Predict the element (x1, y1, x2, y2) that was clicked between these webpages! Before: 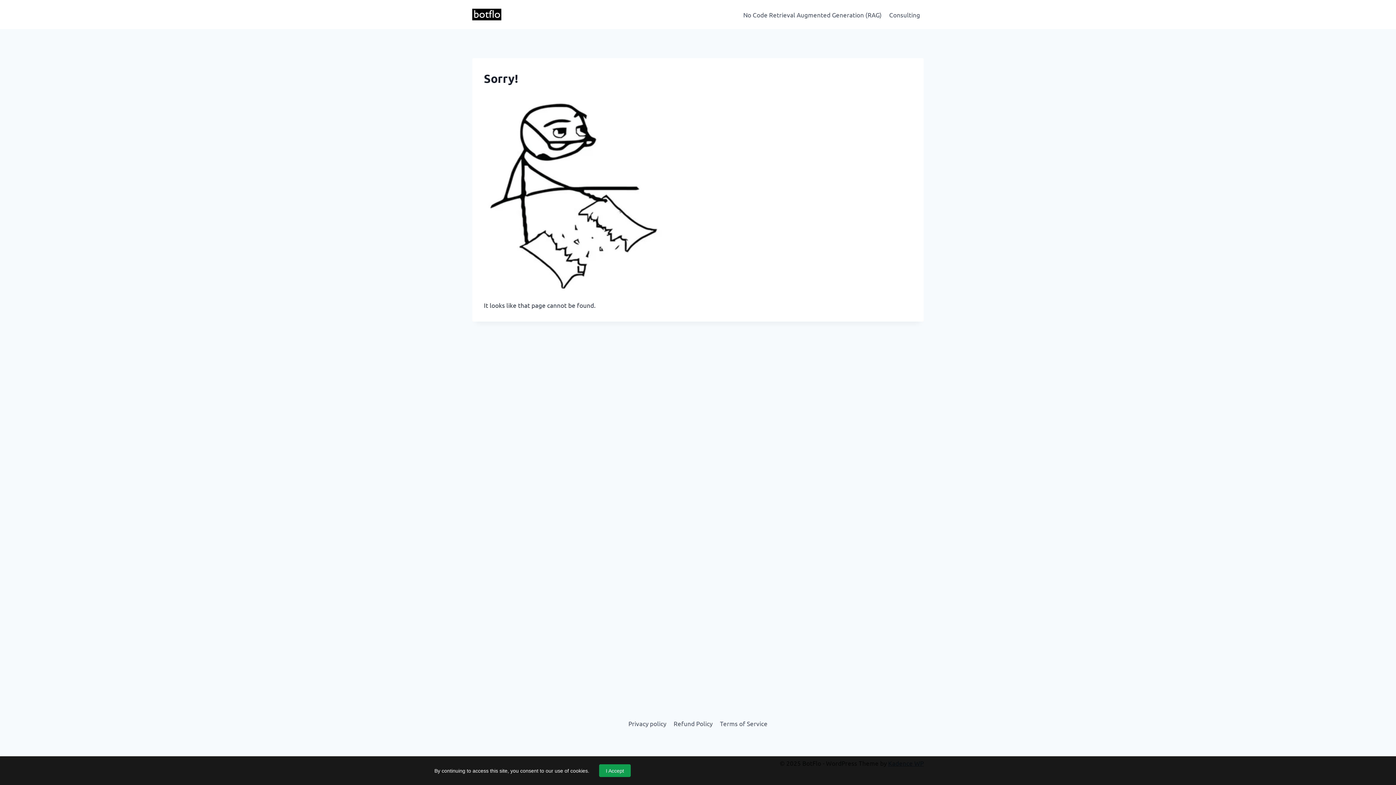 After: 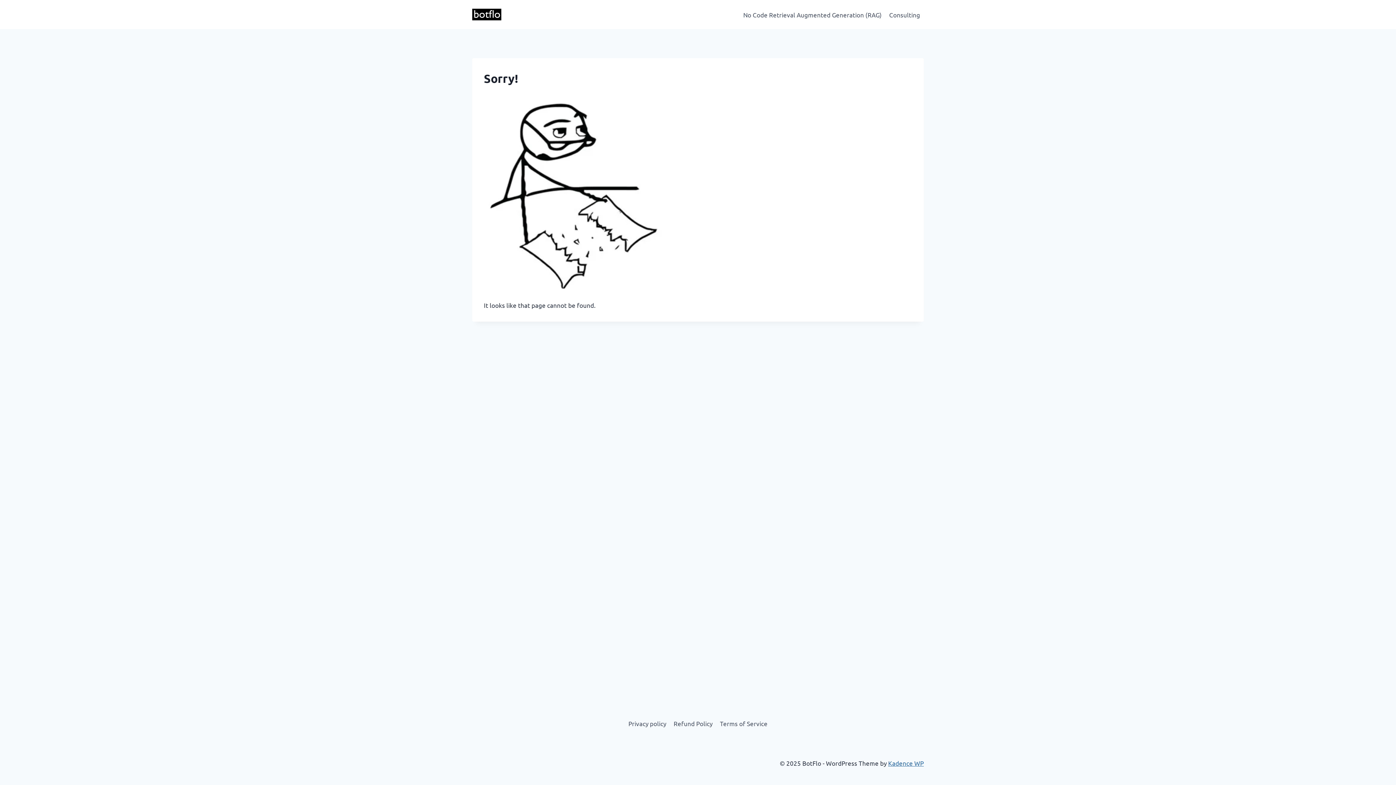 Action: bbox: (599, 764, 630, 777) label: I Accept